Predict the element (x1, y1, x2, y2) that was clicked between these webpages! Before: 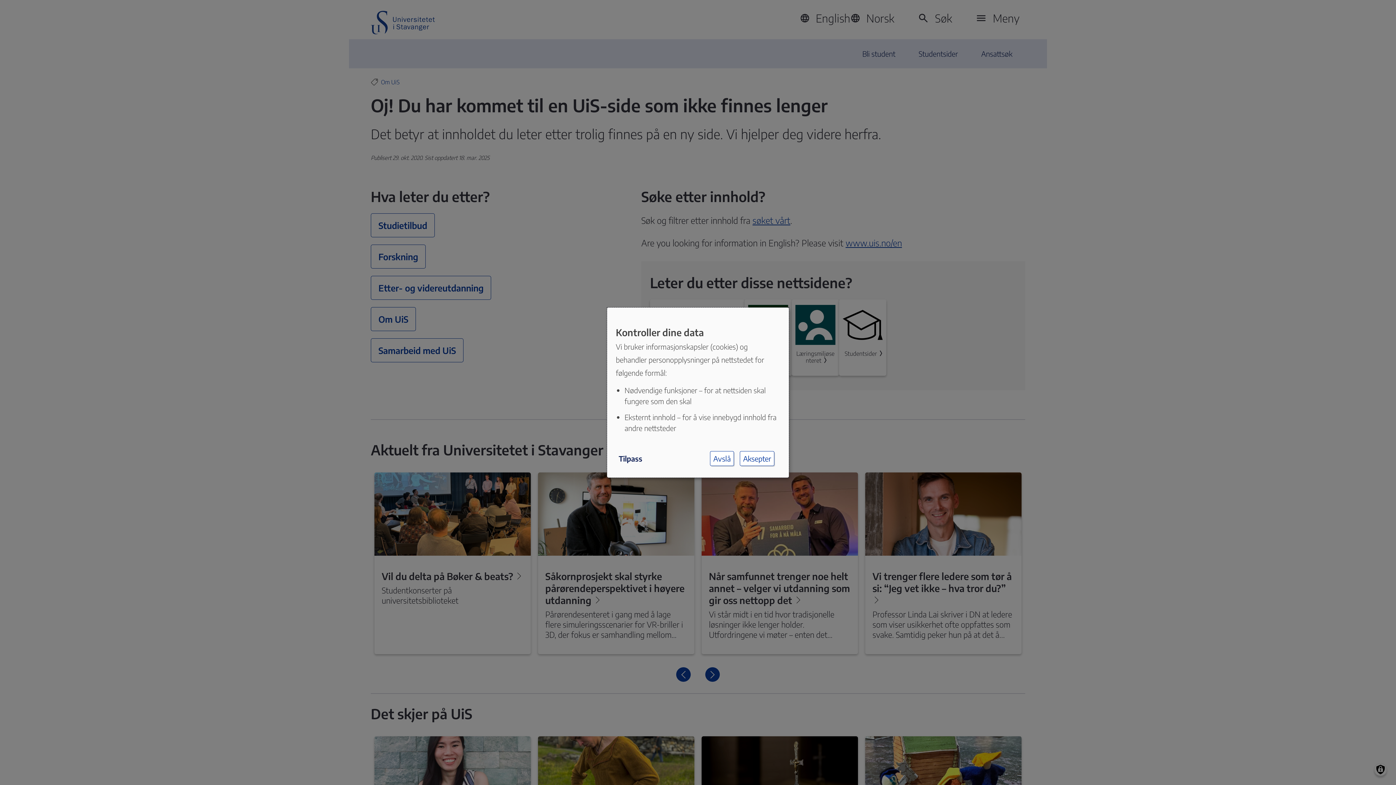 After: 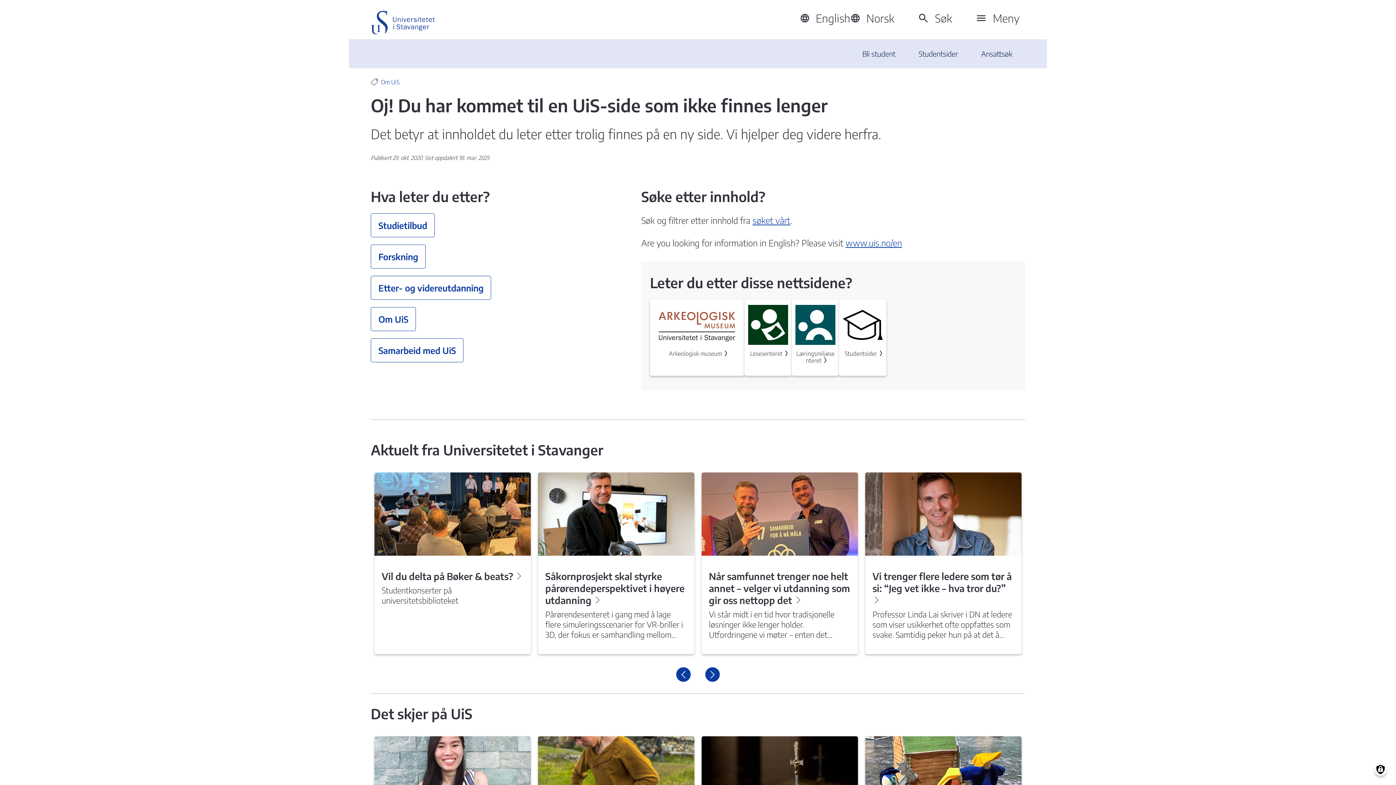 Action: label: Aksepter bbox: (740, 451, 774, 466)